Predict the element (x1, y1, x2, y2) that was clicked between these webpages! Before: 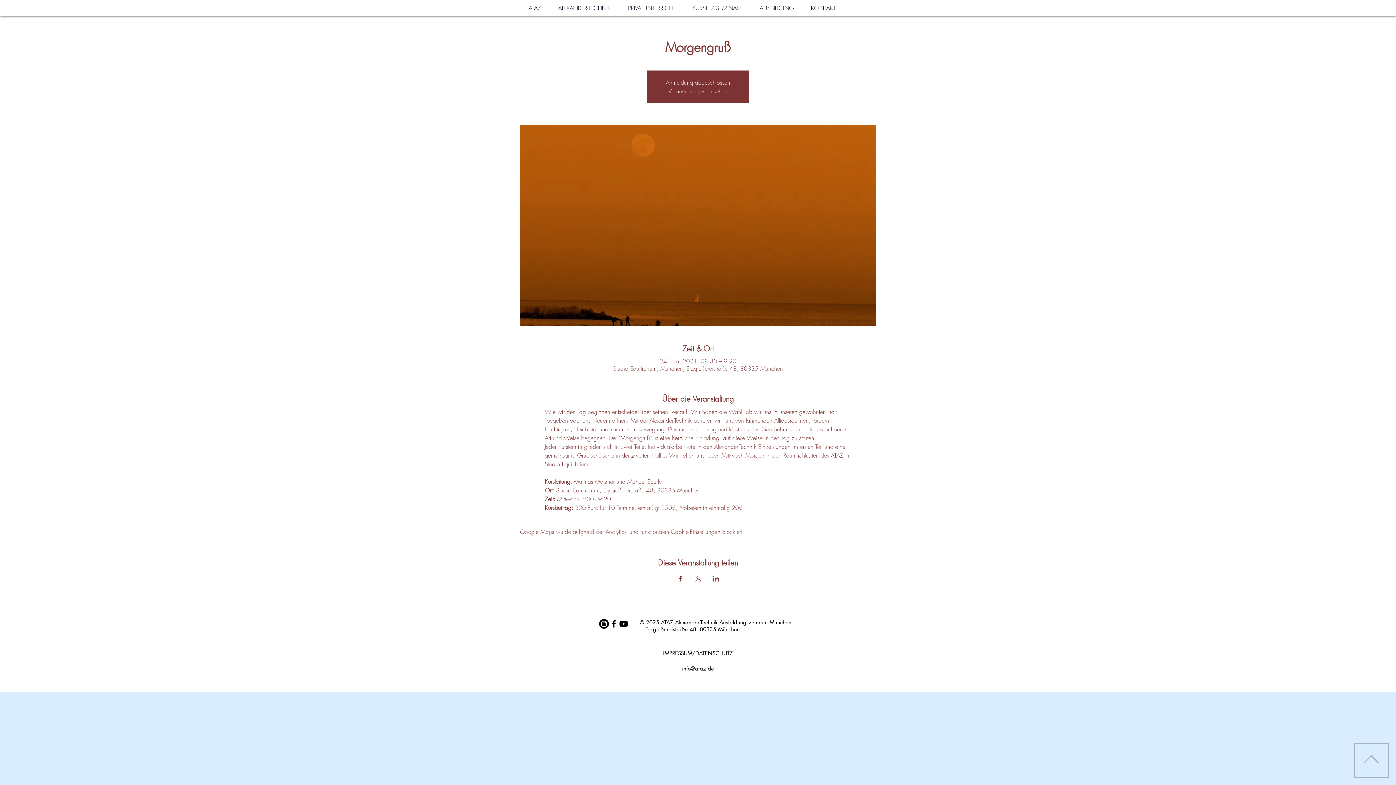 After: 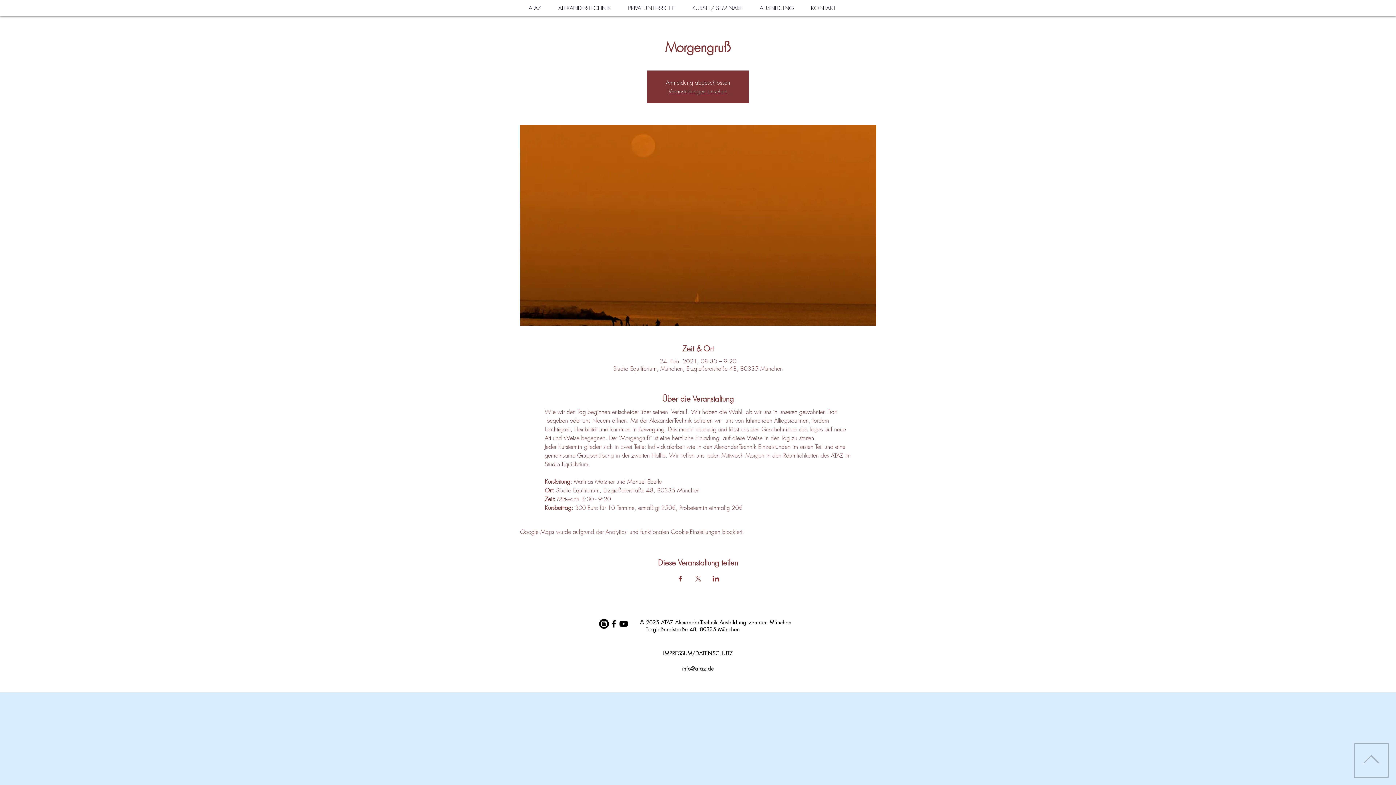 Action: label: Veranstaltung teilen auf Facebook bbox: (676, 575, 683, 581)